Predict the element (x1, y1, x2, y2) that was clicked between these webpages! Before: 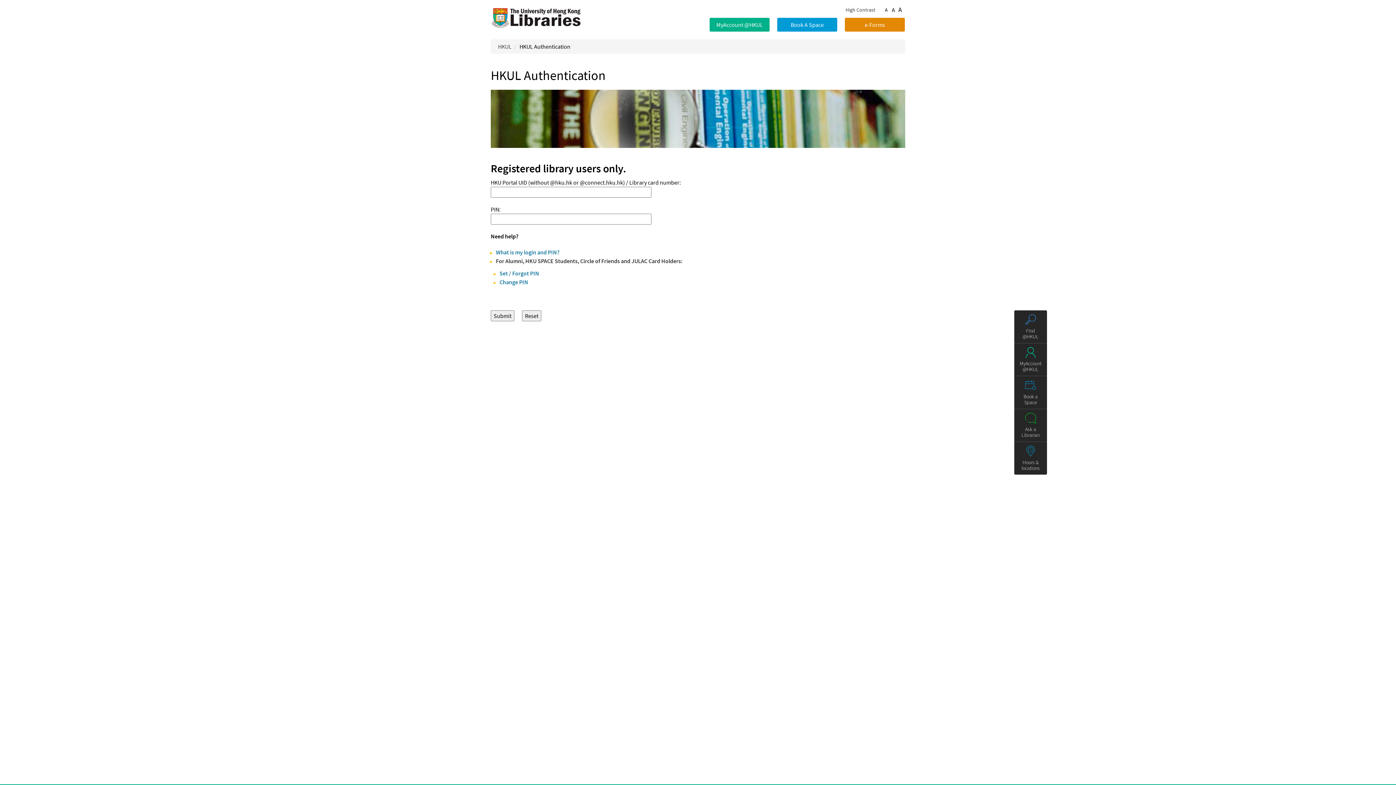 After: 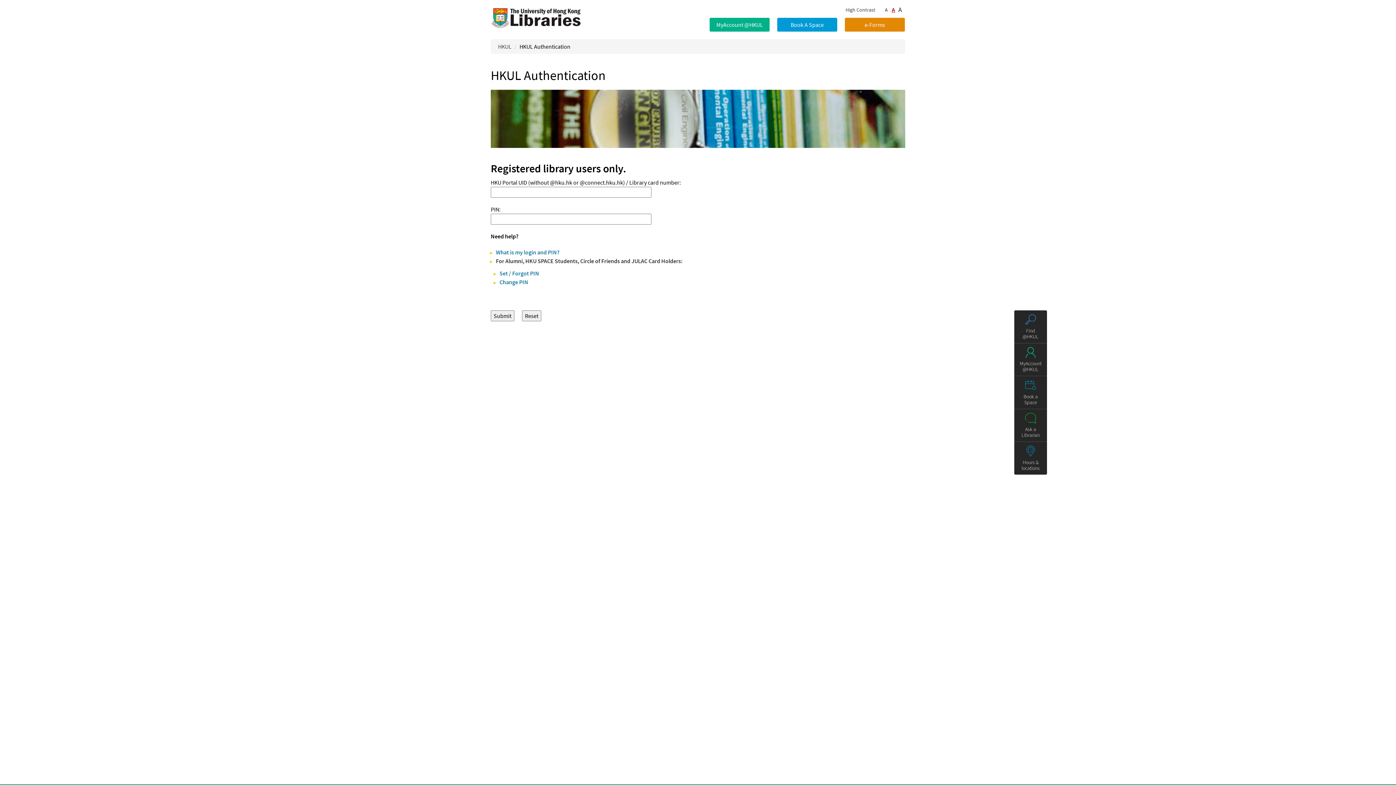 Action: label: Text Size: Larger (
A
) / bbox: (890, 5, 897, 14)